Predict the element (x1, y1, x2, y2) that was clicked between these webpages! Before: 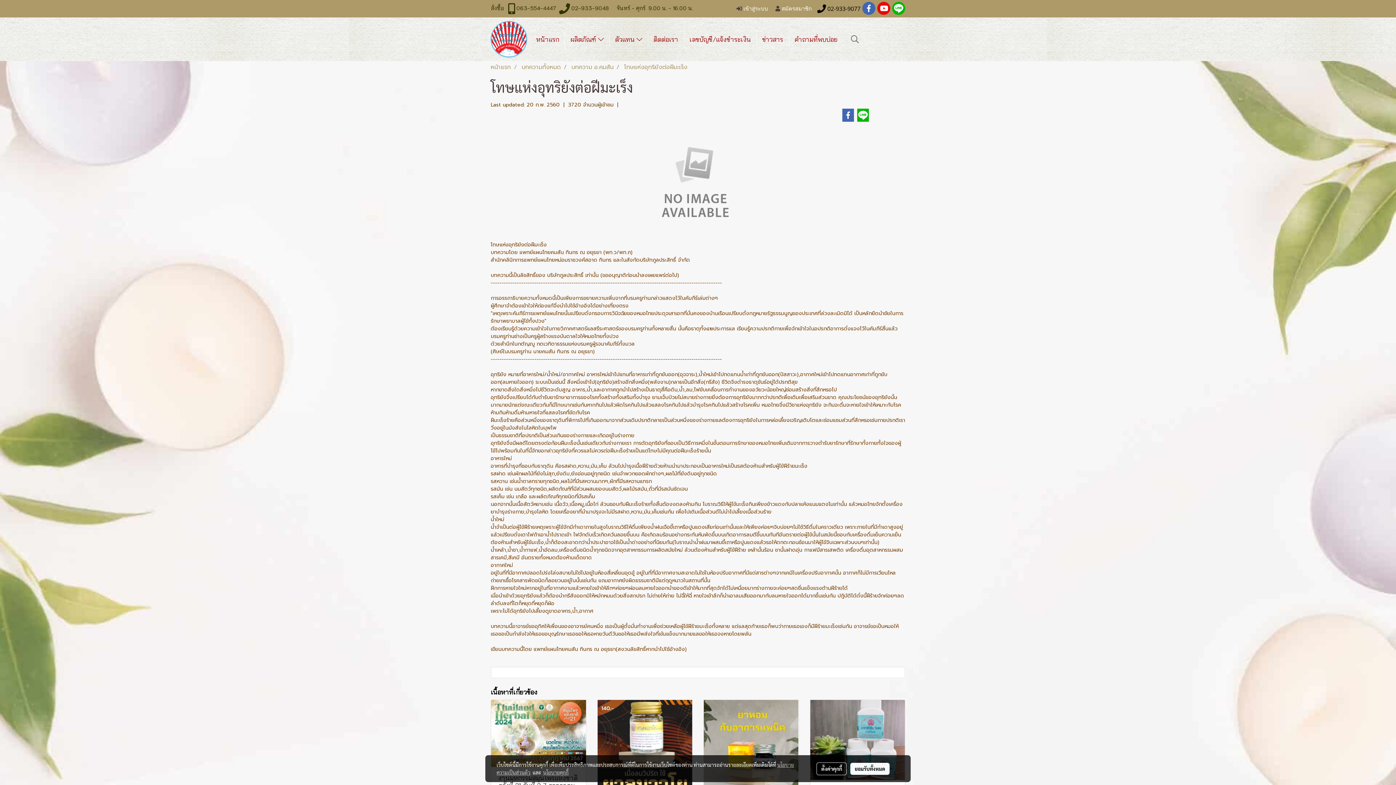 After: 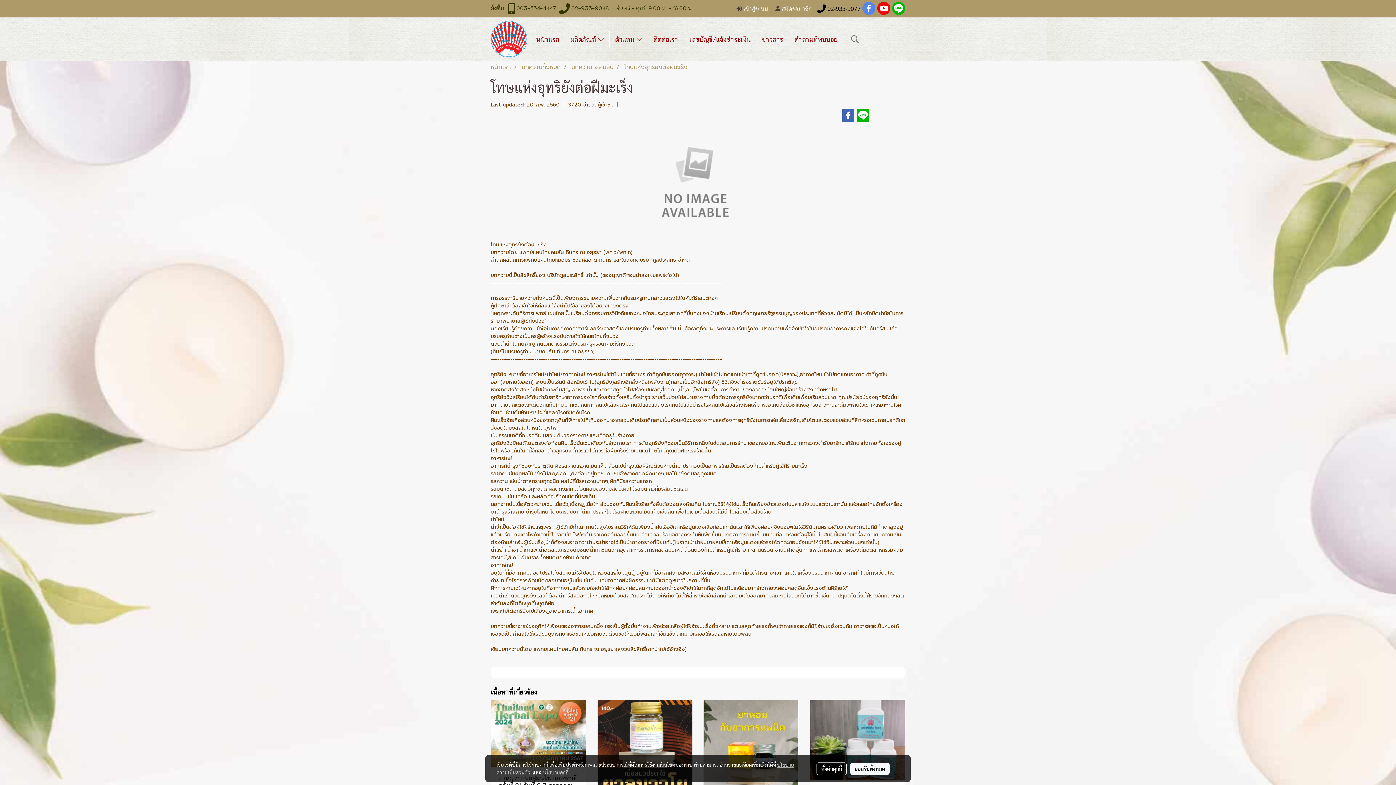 Action: bbox: (862, 1, 875, 15)